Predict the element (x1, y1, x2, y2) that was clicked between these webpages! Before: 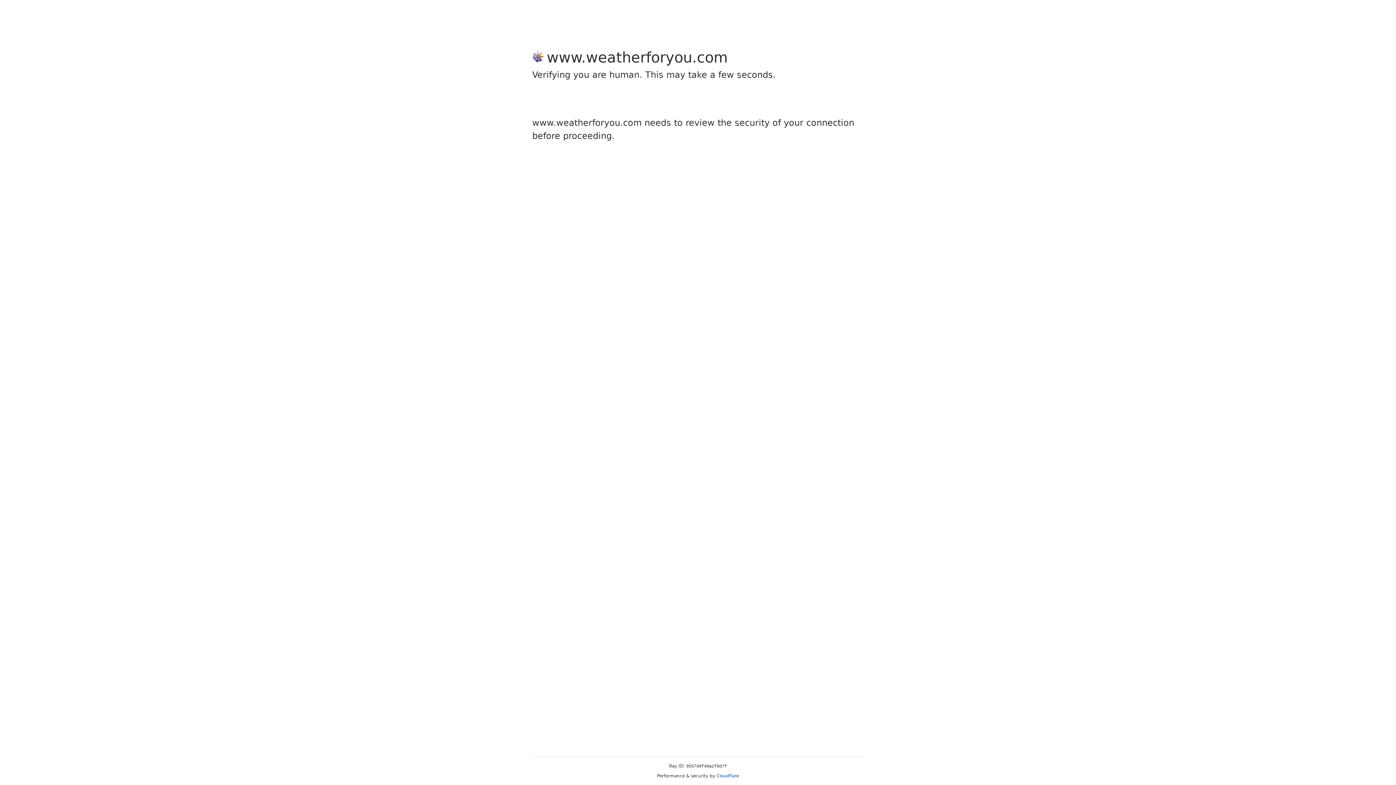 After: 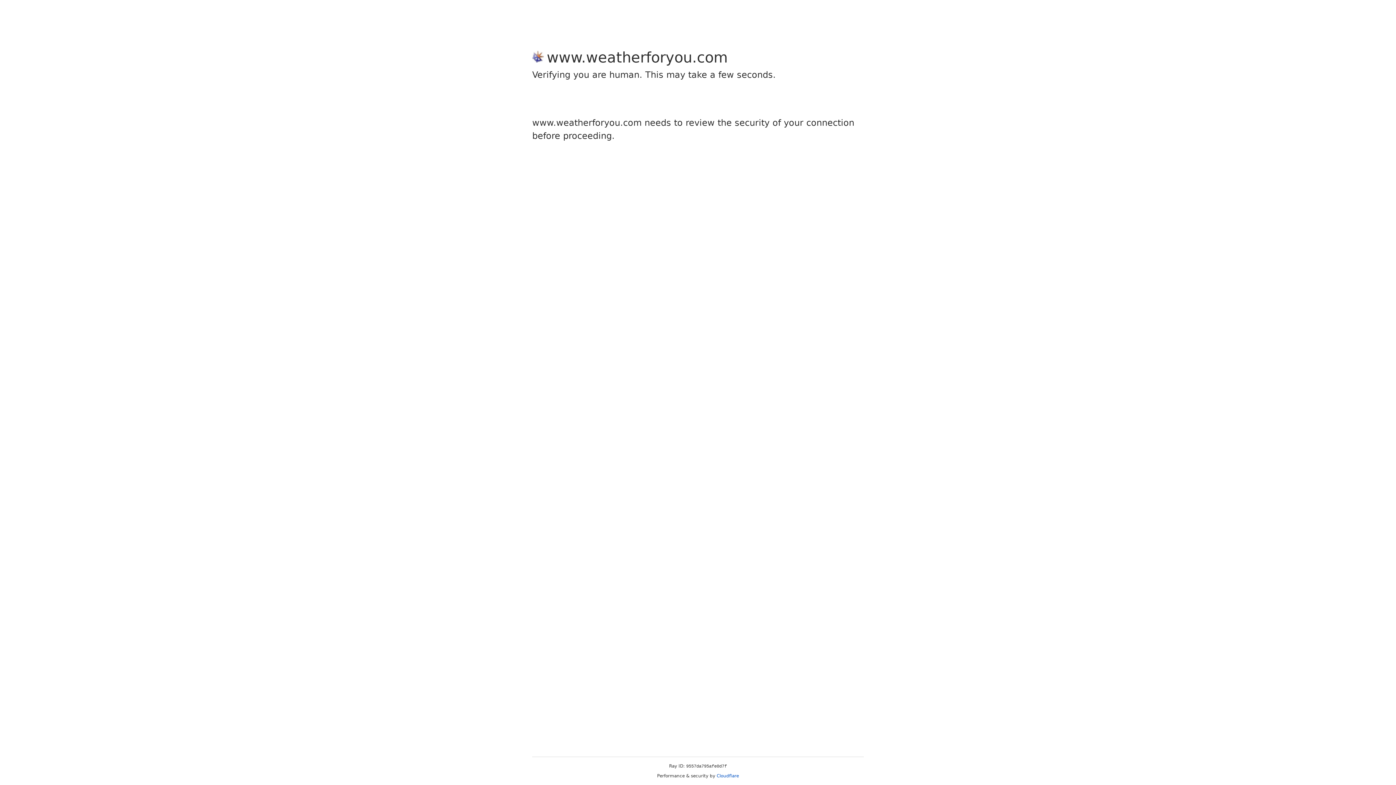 Action: bbox: (716, 773, 739, 778) label: Cloudflare